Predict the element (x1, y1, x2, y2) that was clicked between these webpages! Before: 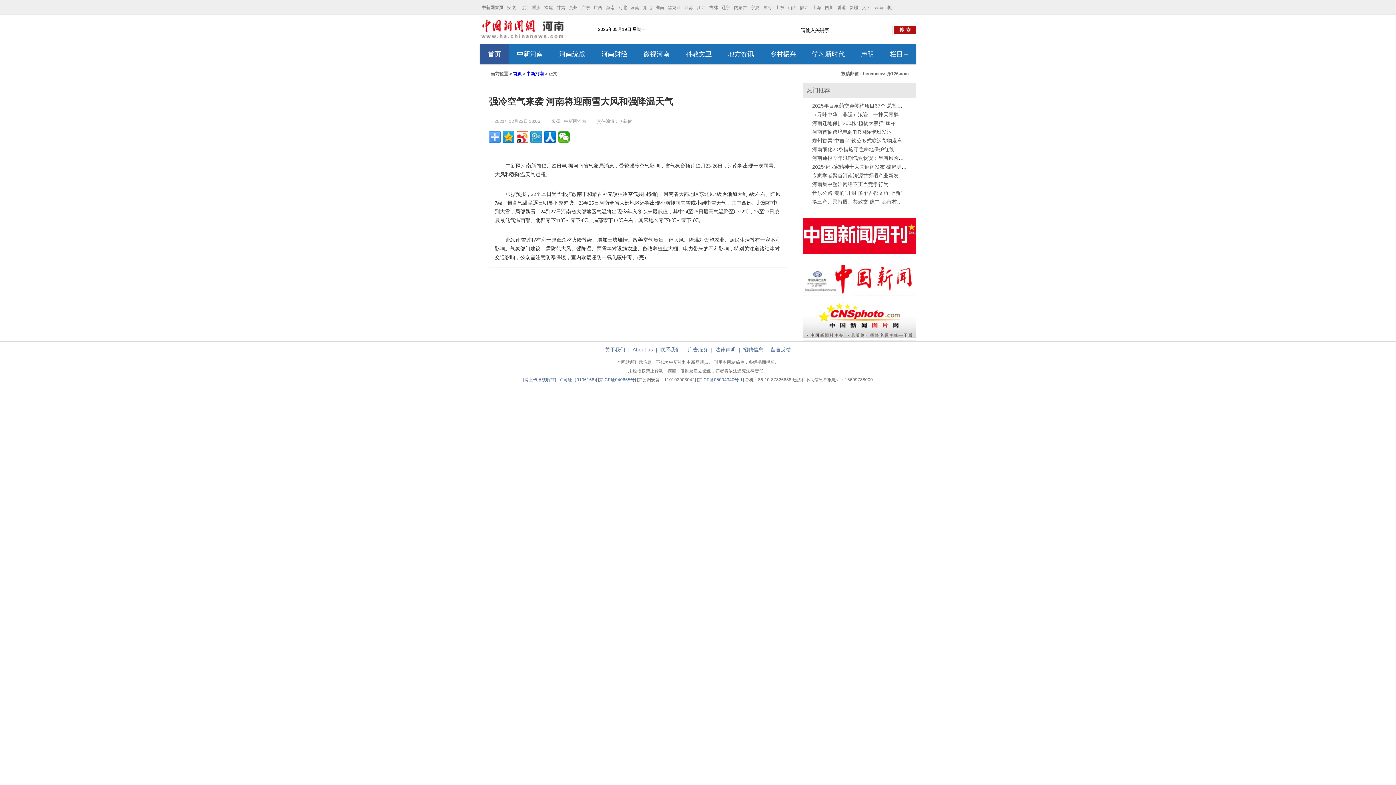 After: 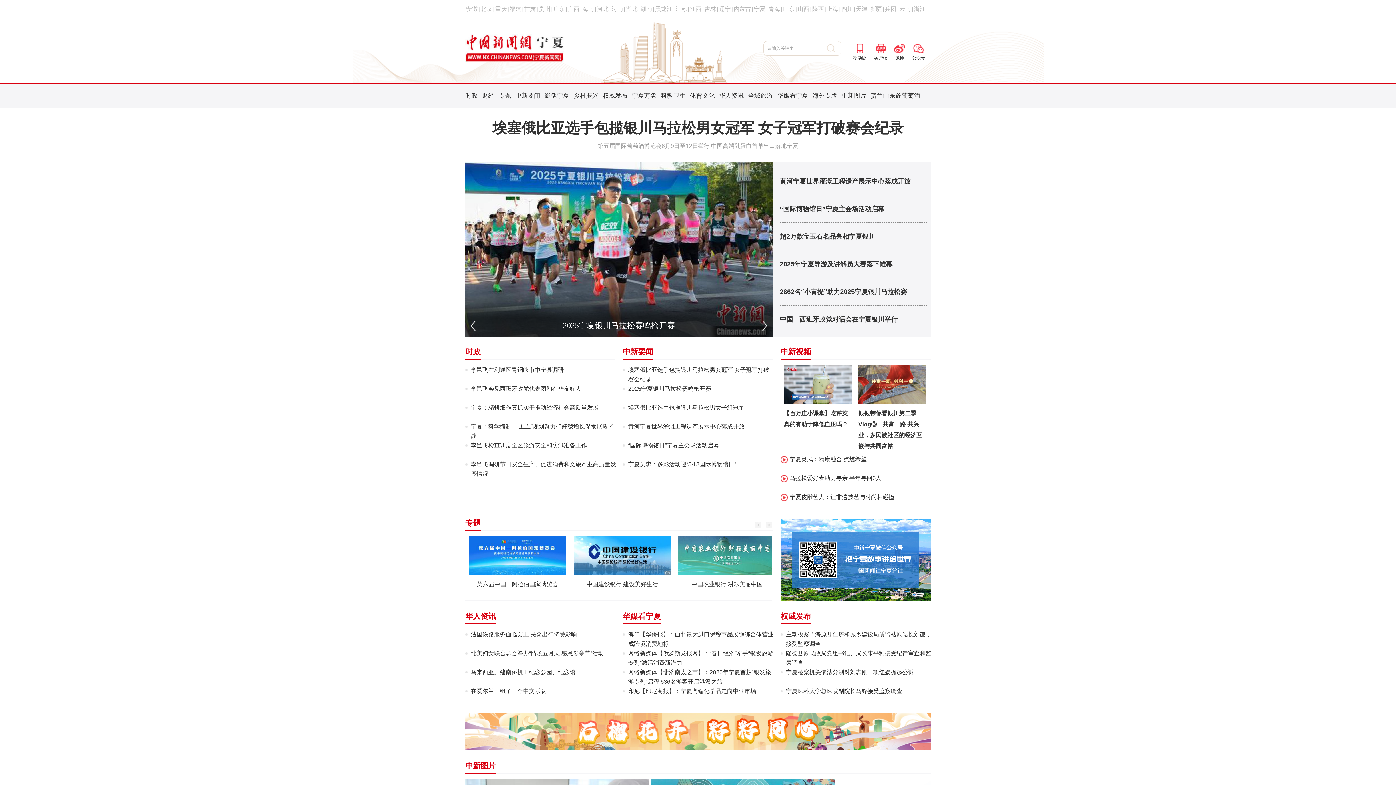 Action: label: 宁夏 bbox: (750, 0, 759, 14)